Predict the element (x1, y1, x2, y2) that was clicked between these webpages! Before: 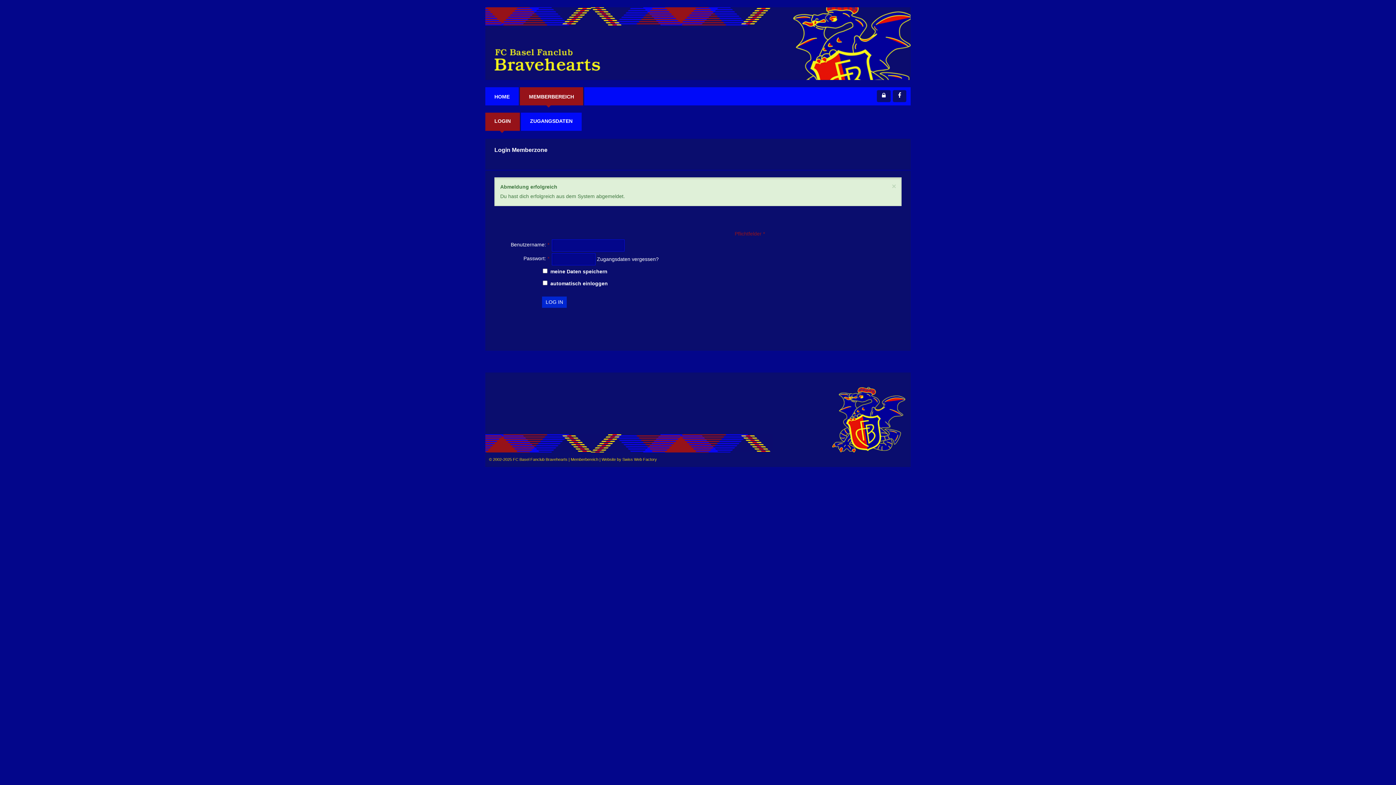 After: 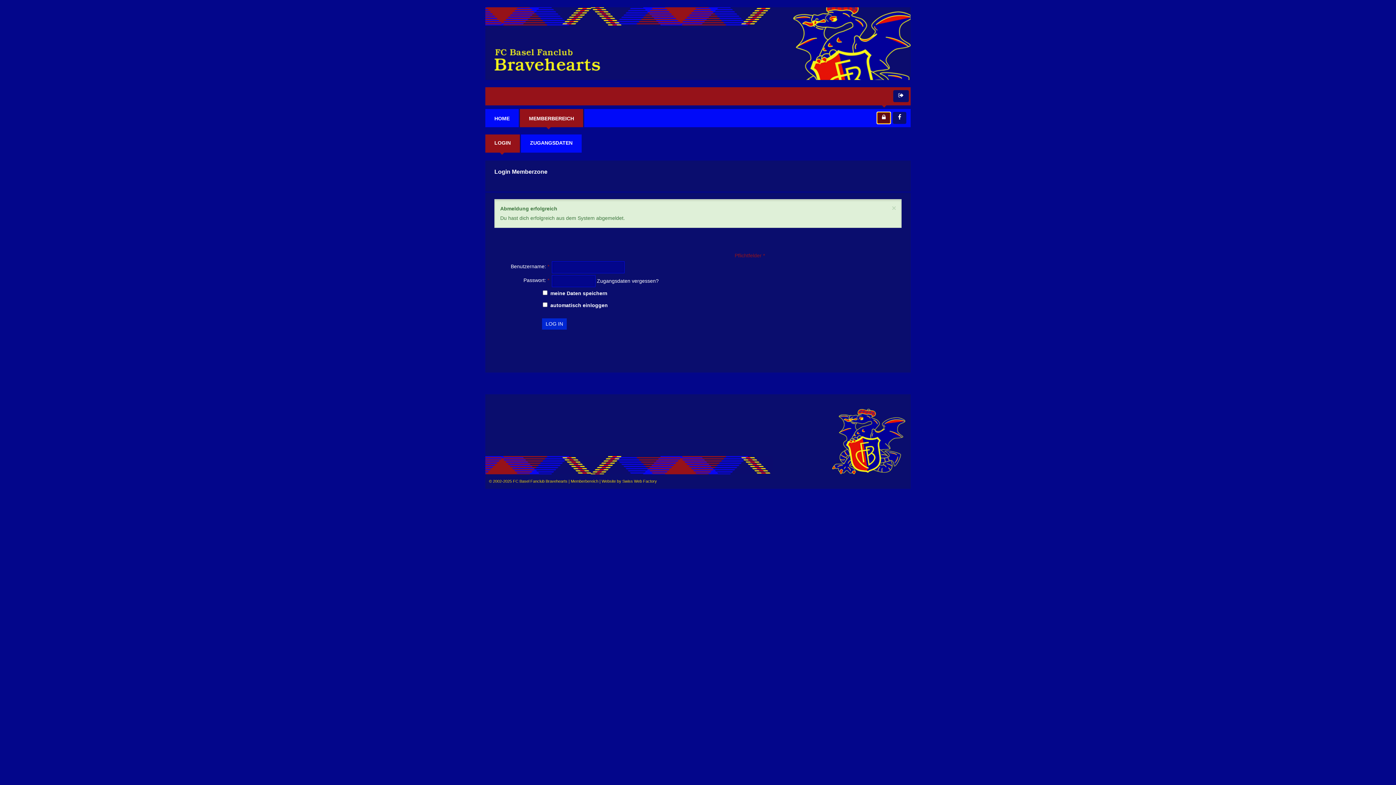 Action: bbox: (877, 93, 891, 99)